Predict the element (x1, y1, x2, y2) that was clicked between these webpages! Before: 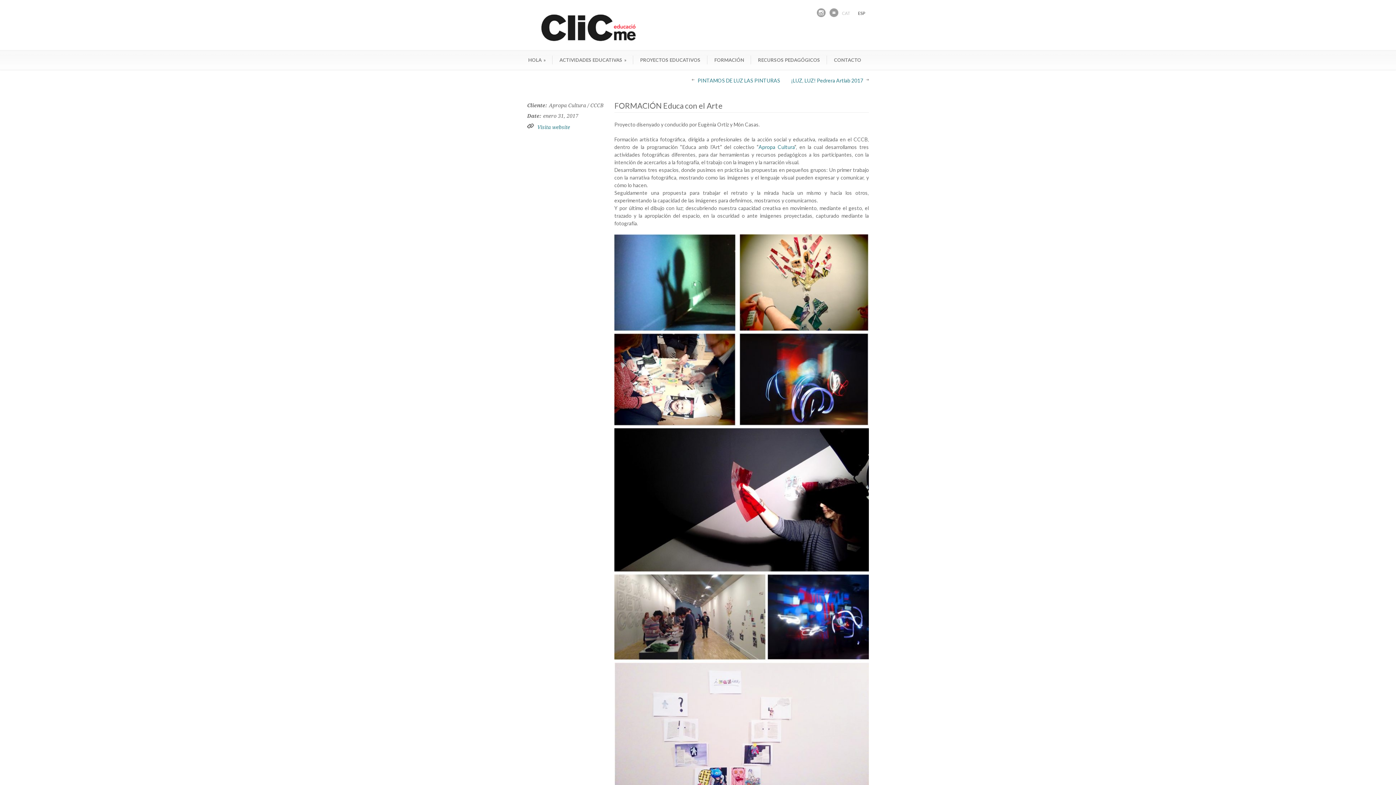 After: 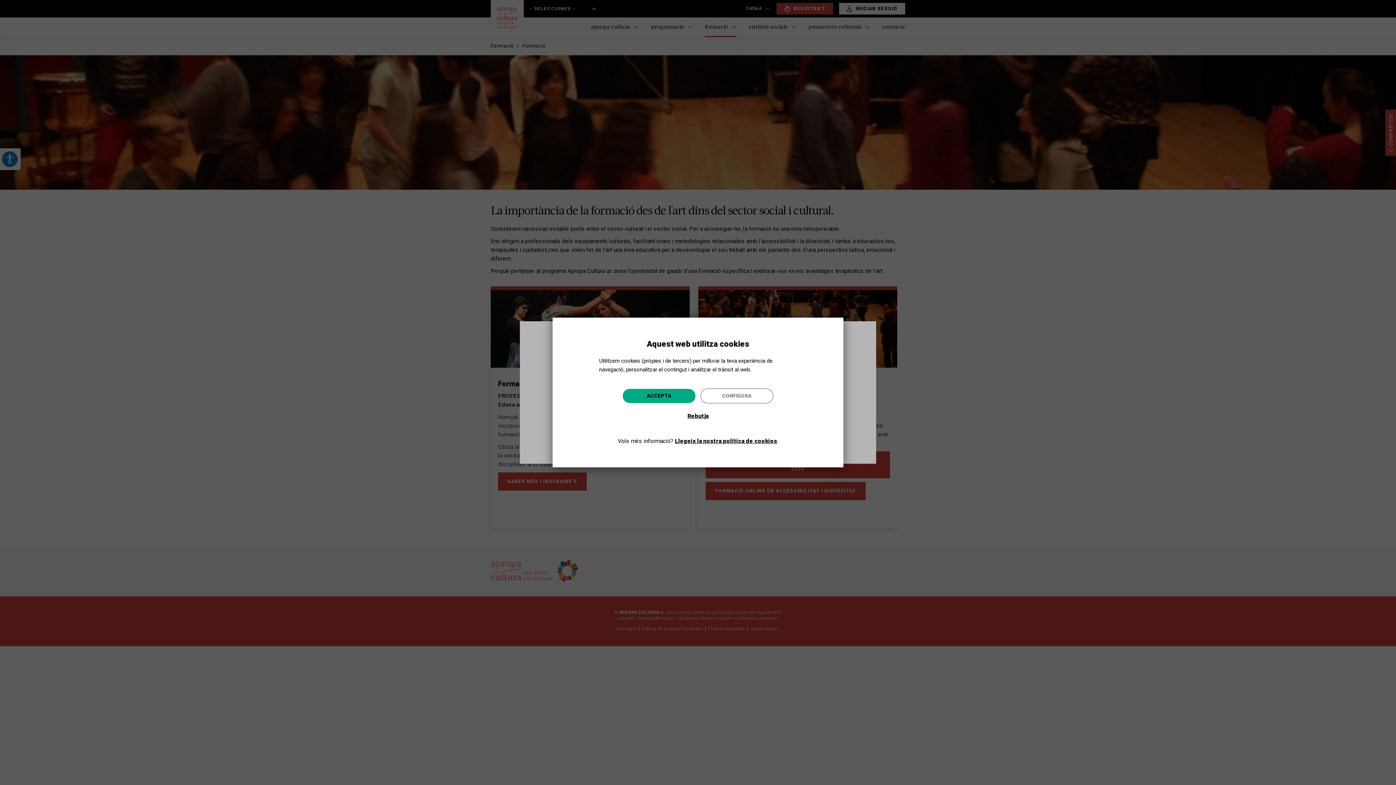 Action: bbox: (758, 144, 794, 150) label: Apropa Cultura